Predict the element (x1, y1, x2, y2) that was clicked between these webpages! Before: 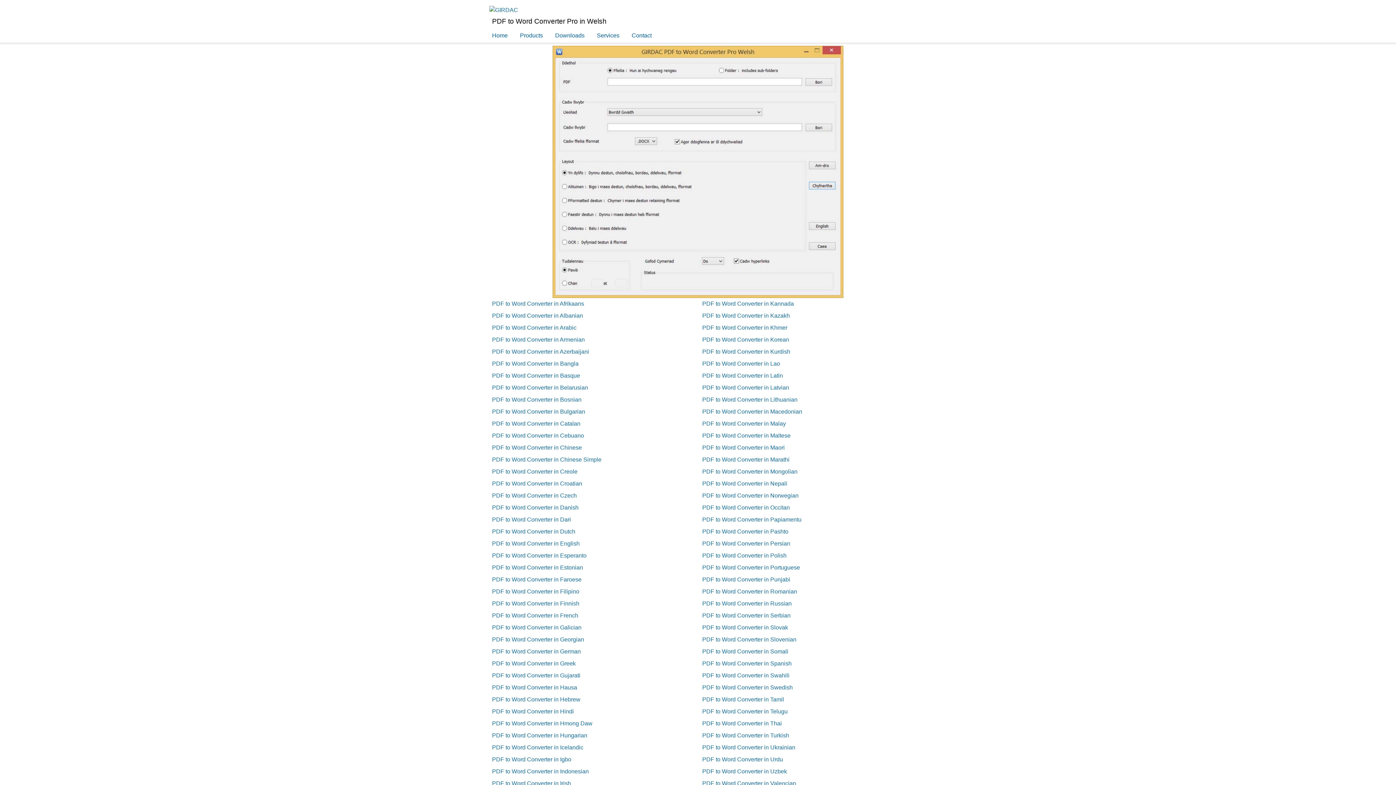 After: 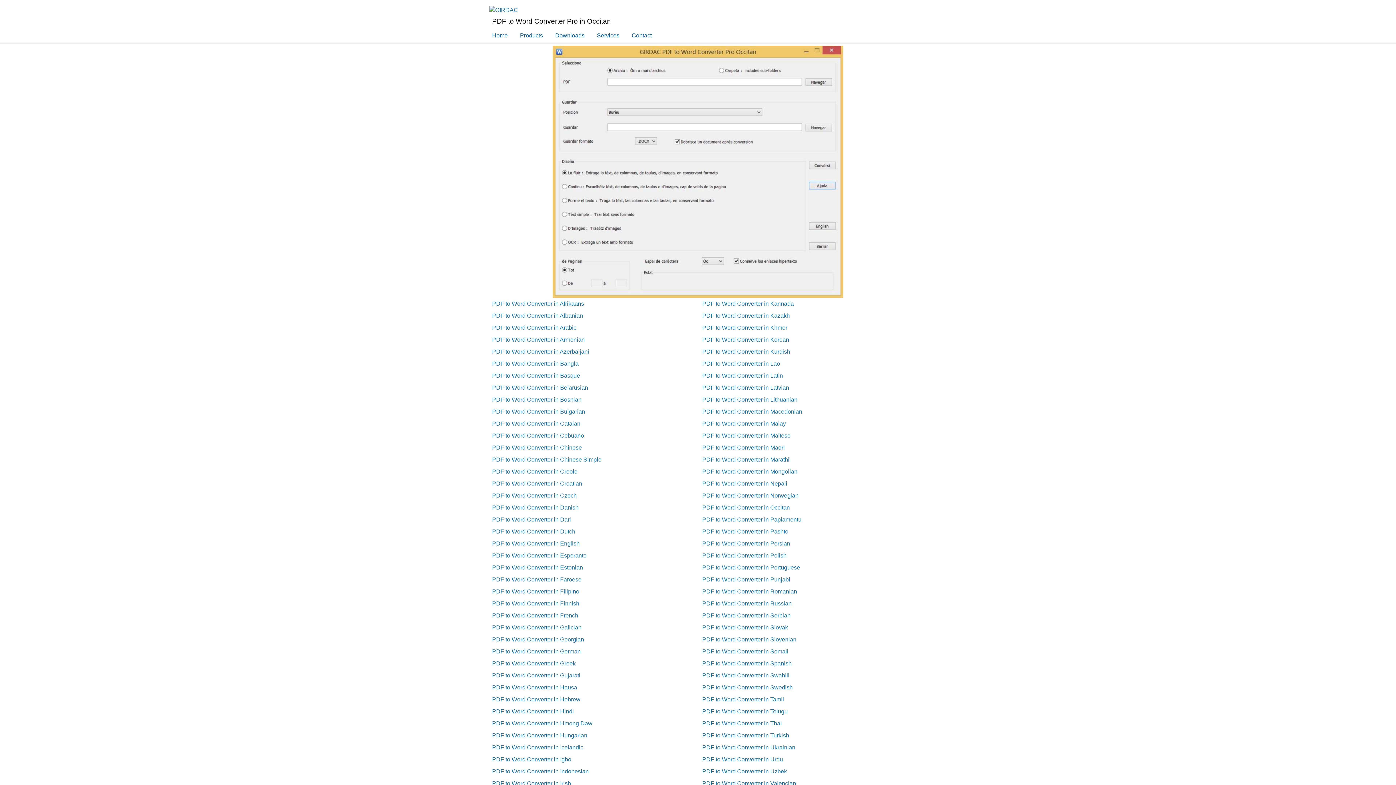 Action: bbox: (702, 504, 790, 510) label: PDF to Word Converter in Occitan